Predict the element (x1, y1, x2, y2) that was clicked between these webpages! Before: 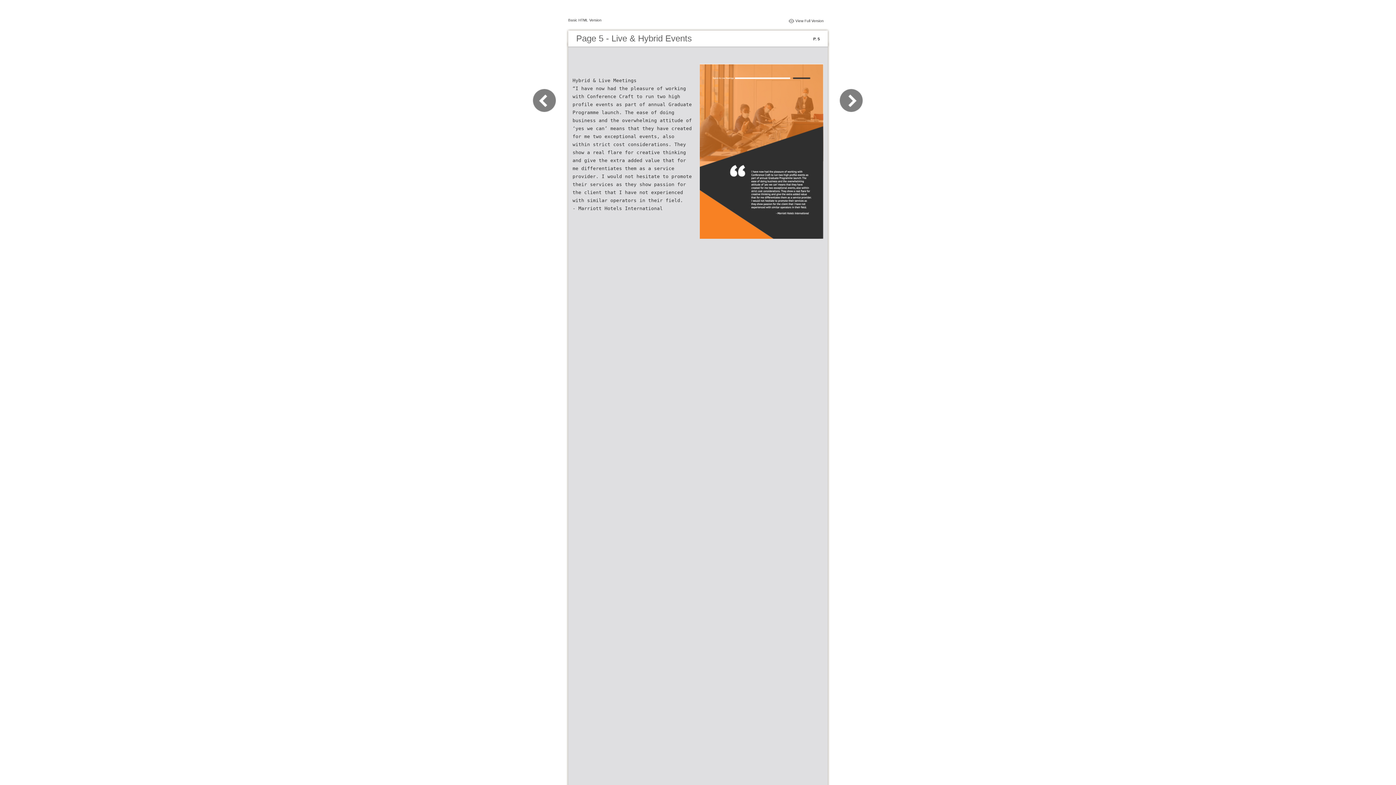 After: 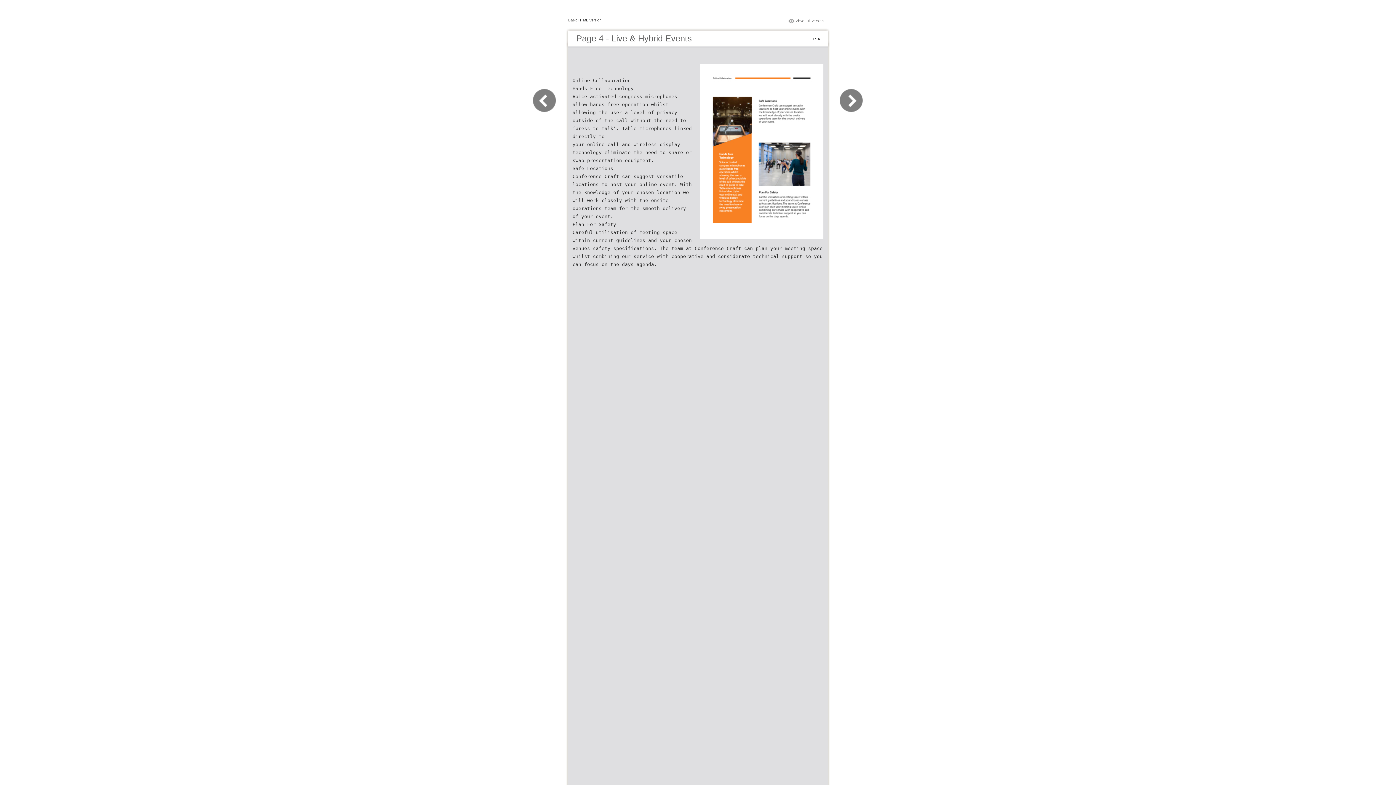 Action: bbox: (532, 109, 565, 116)